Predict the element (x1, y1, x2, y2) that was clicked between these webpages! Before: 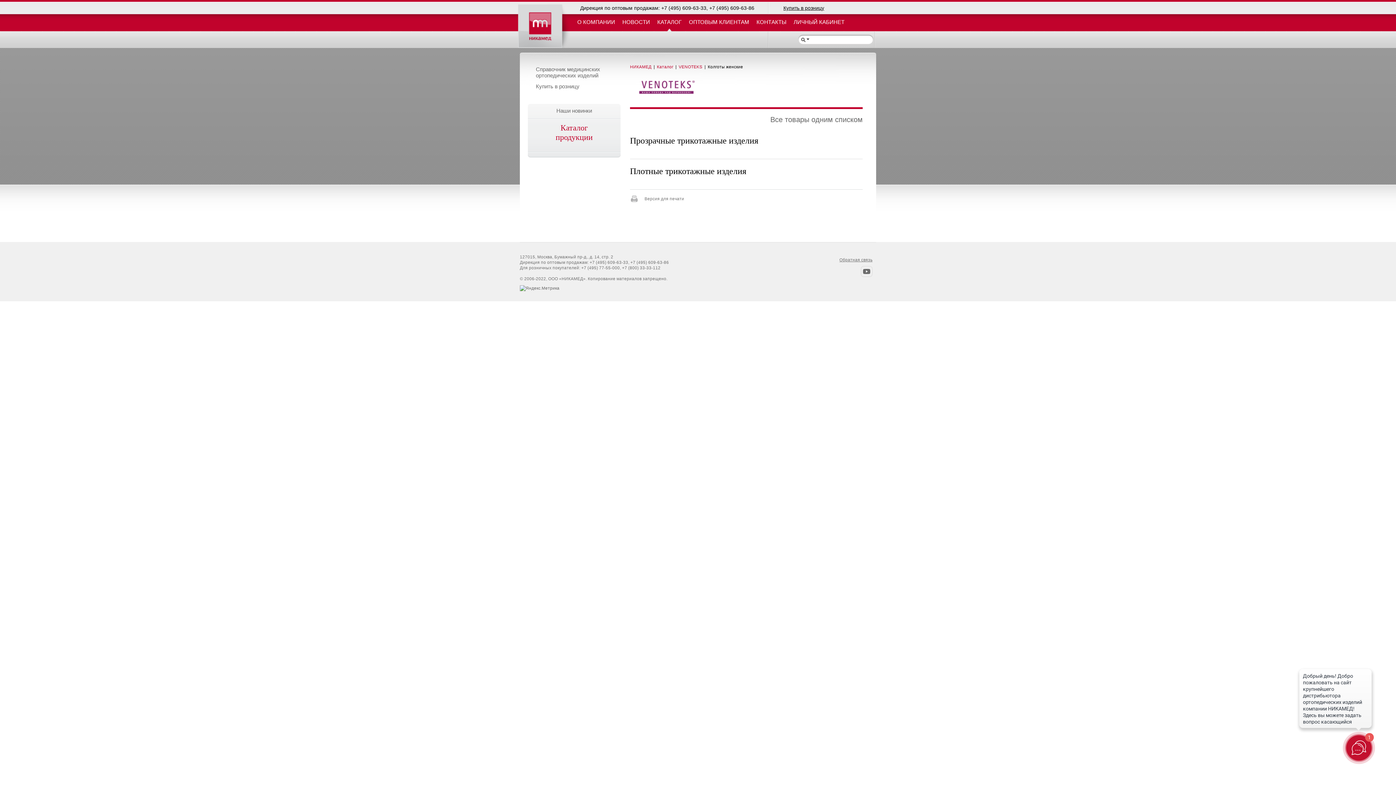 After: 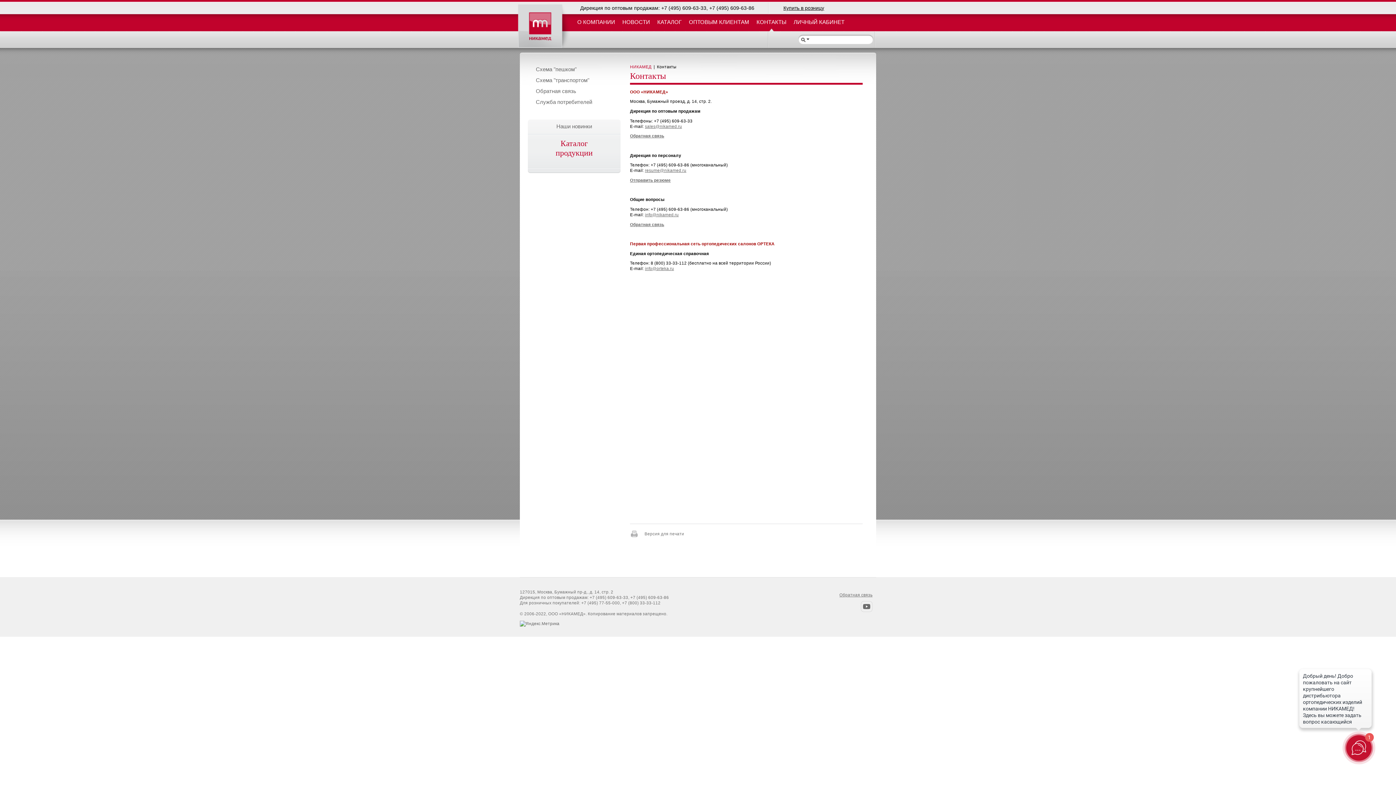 Action: bbox: (756, 18, 786, 31) label: КОНТАКТЫ